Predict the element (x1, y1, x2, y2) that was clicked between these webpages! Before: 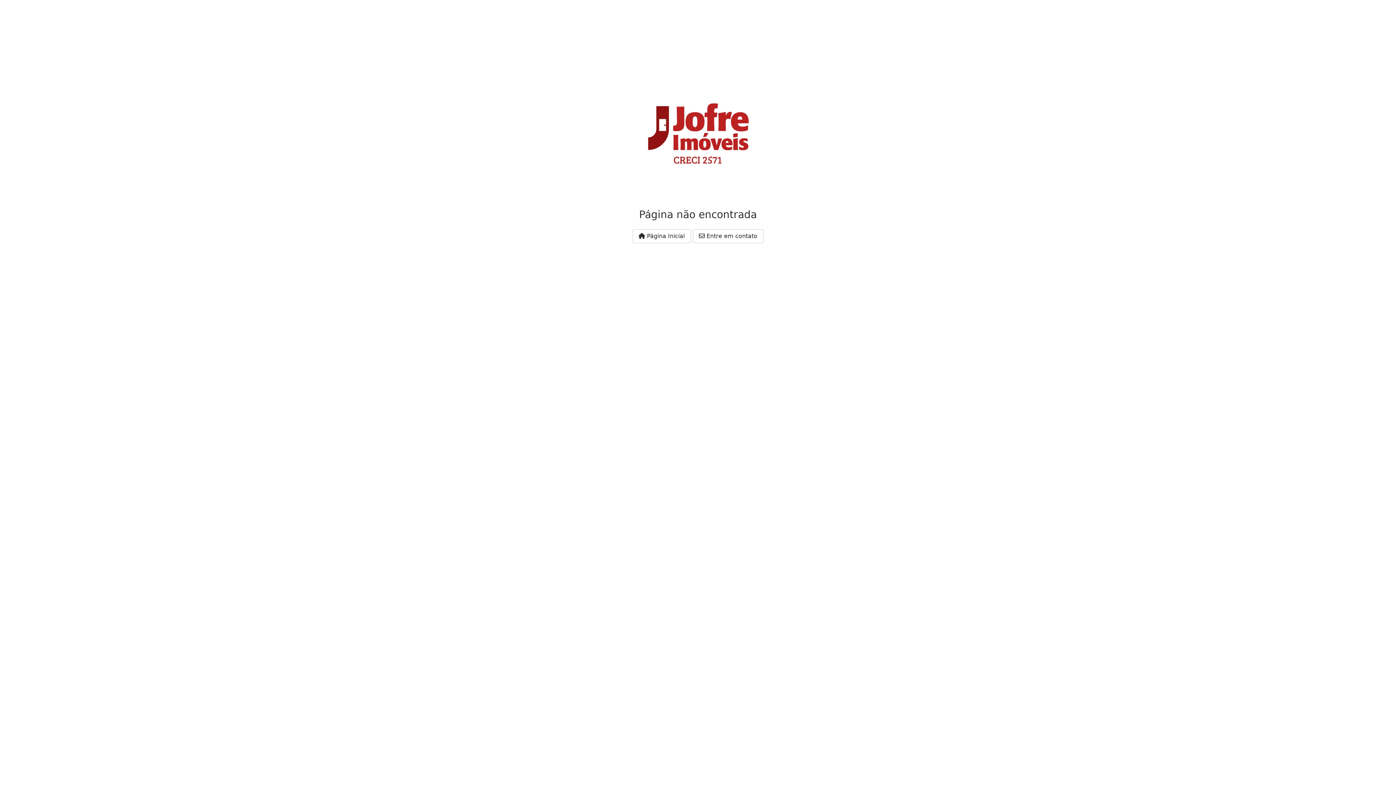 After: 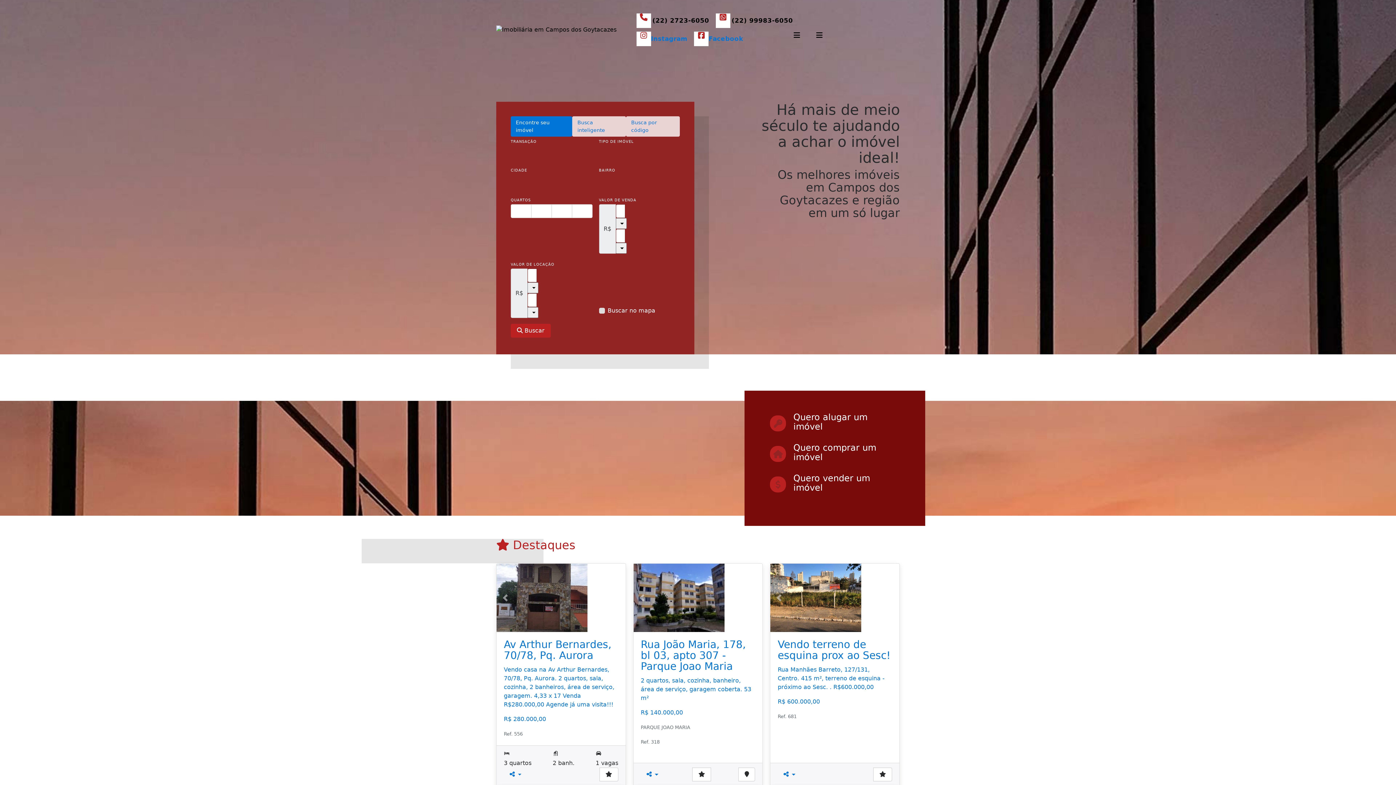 Action: label:  Página Inicial bbox: (632, 229, 691, 243)